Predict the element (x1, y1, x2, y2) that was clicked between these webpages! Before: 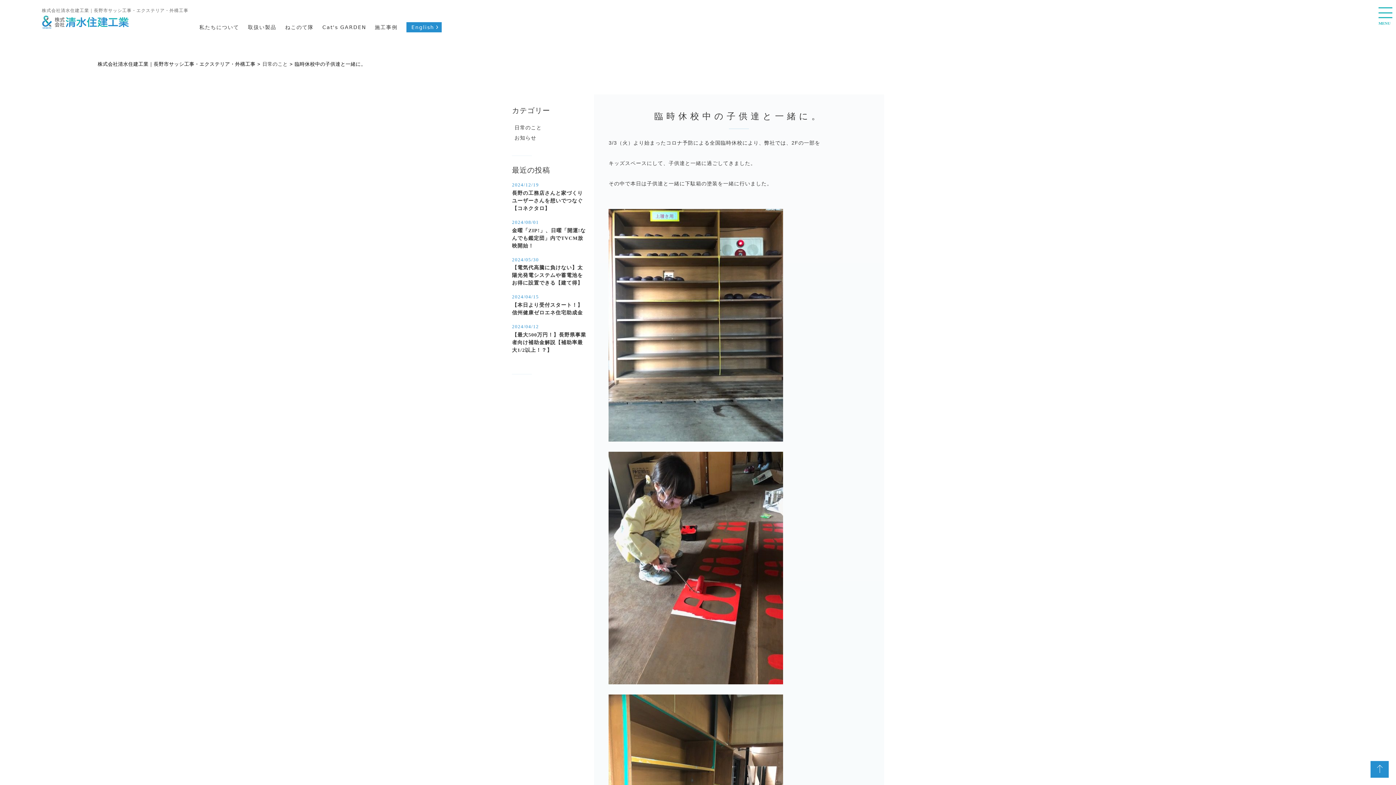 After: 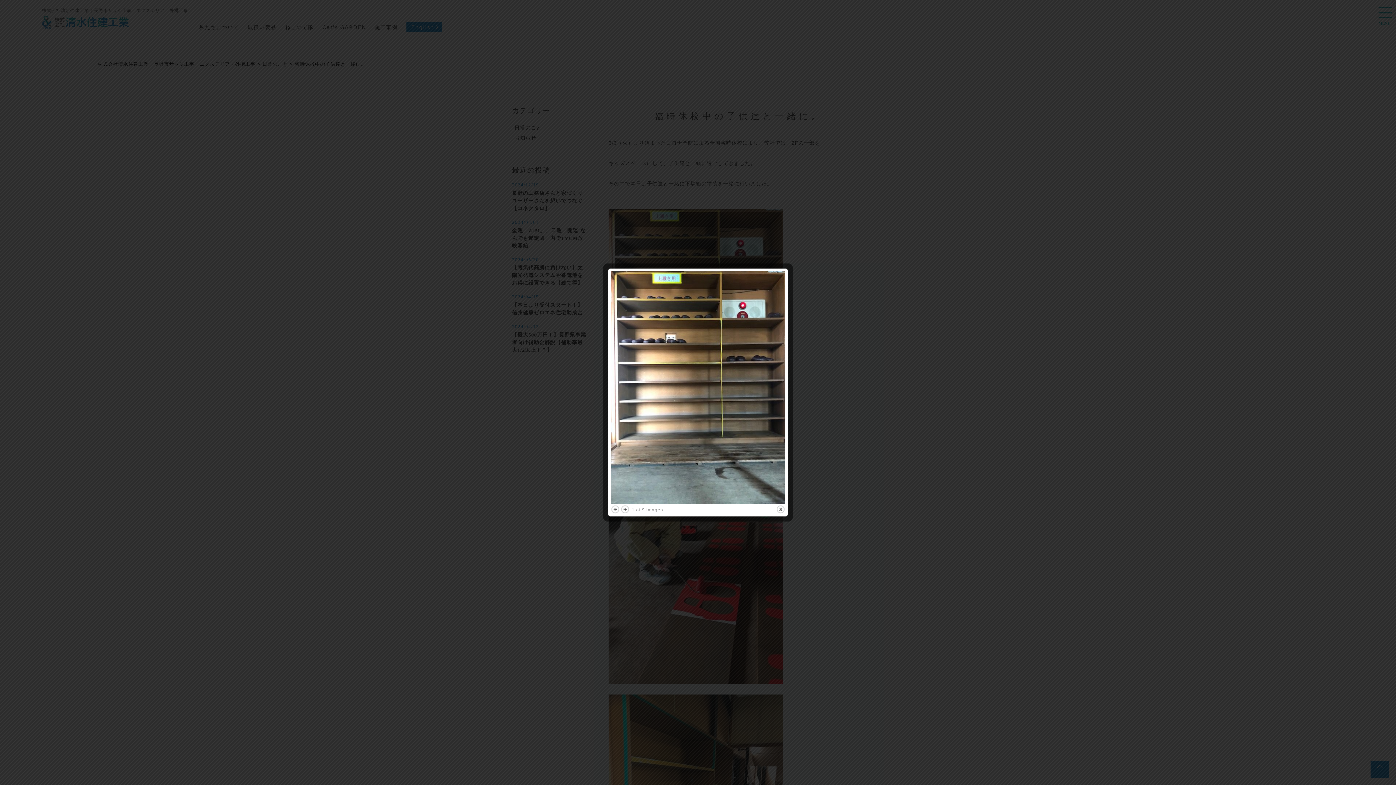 Action: bbox: (608, 211, 783, 216)